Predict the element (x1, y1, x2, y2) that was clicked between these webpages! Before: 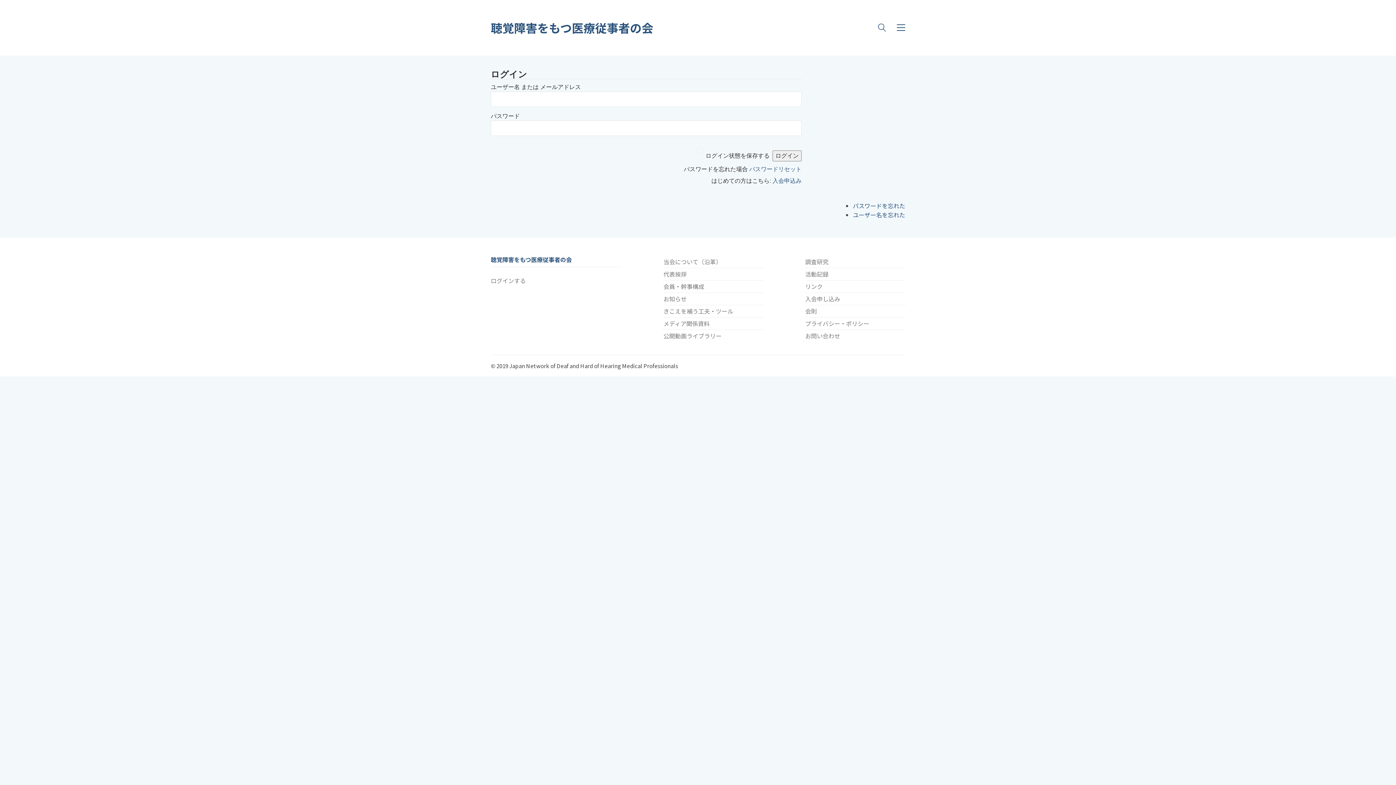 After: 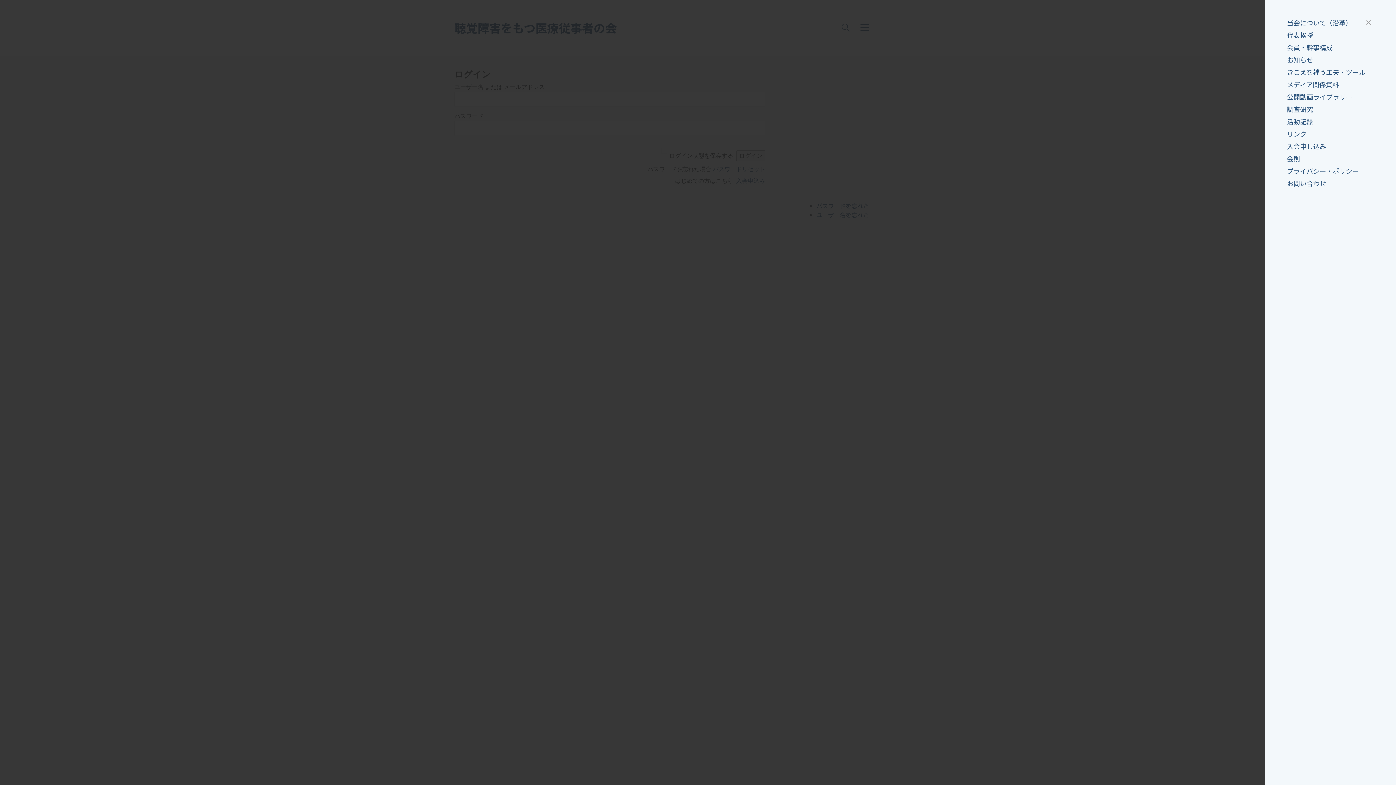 Action: bbox: (897, 22, 905, 32)